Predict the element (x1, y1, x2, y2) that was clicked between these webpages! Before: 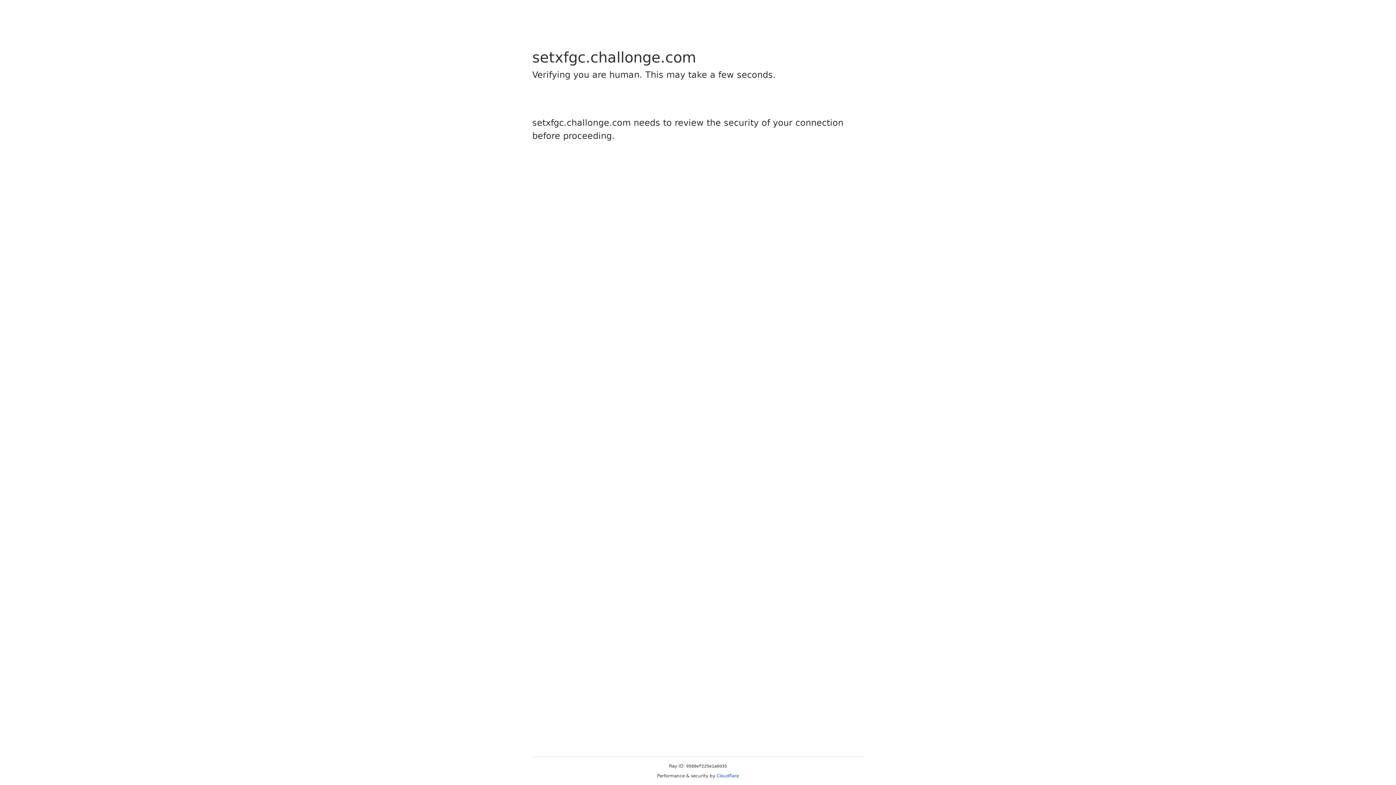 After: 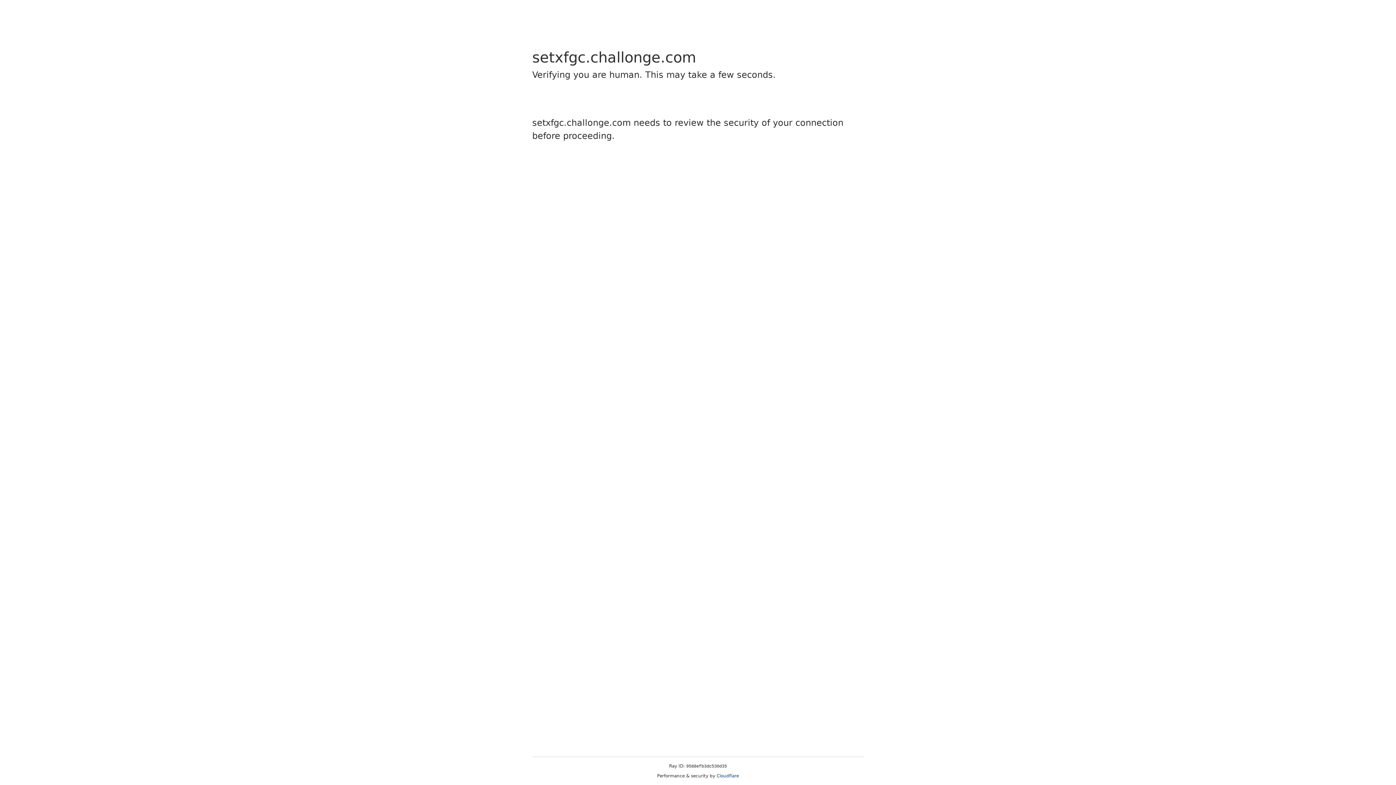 Action: label: Cloudflare bbox: (716, 773, 739, 778)